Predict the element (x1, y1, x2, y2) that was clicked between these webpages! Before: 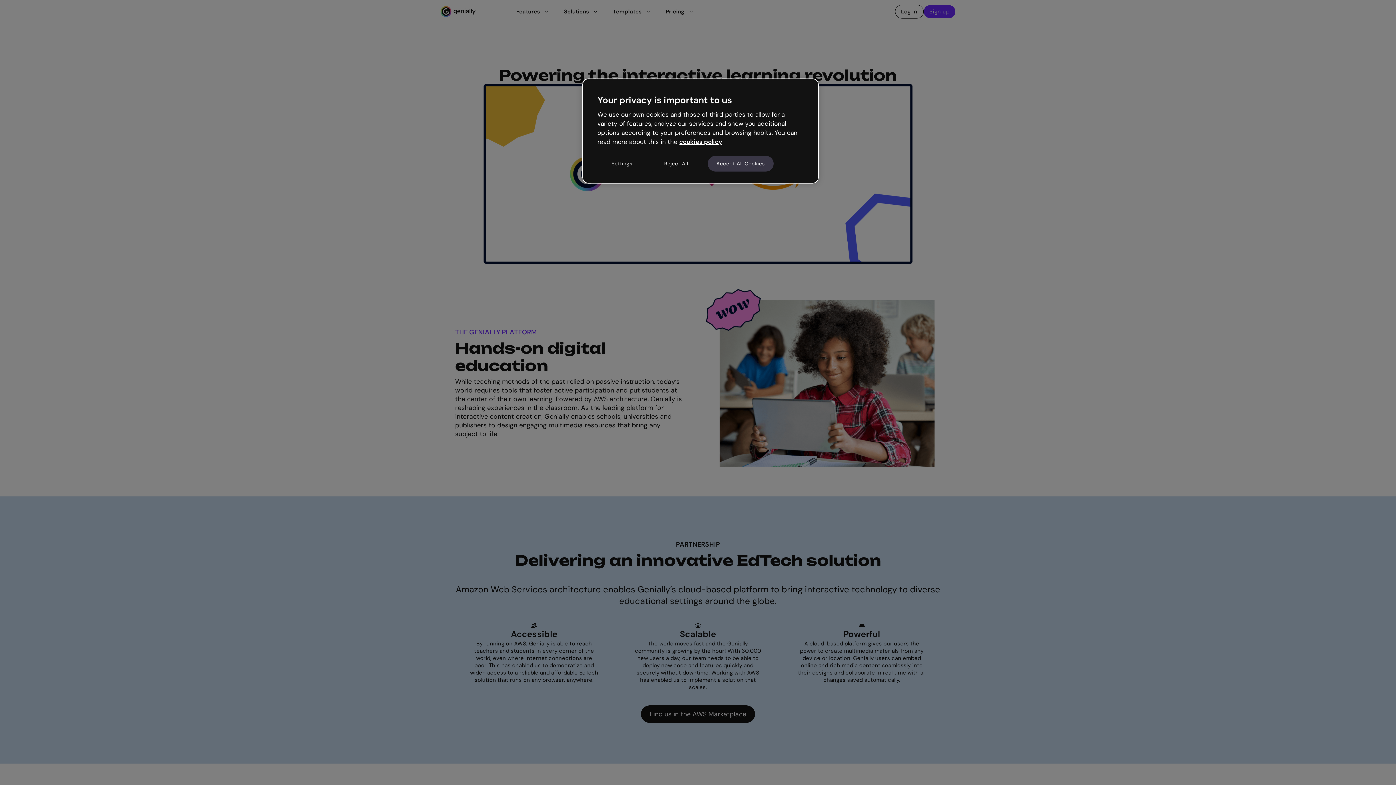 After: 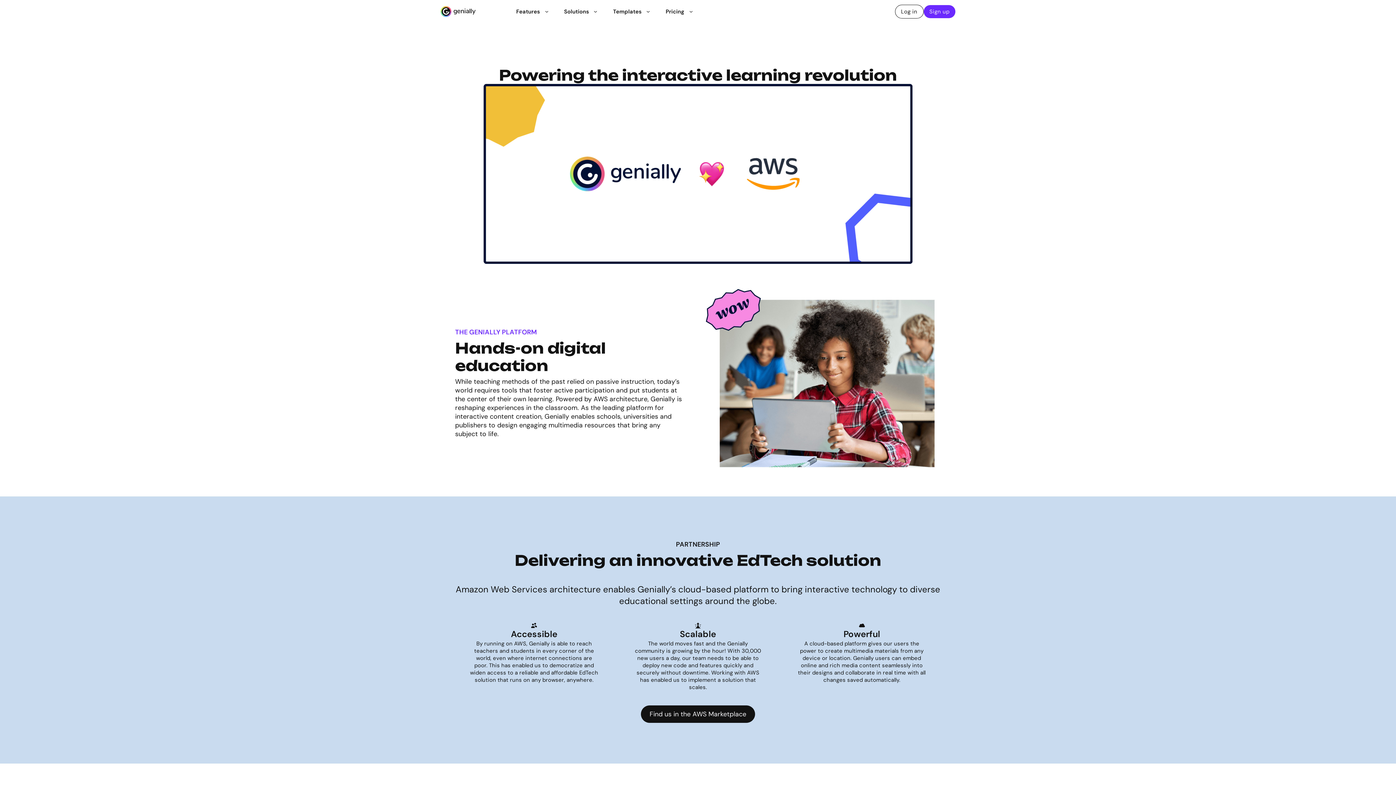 Action: bbox: (707, 155, 774, 171) label: Accept All Cookies